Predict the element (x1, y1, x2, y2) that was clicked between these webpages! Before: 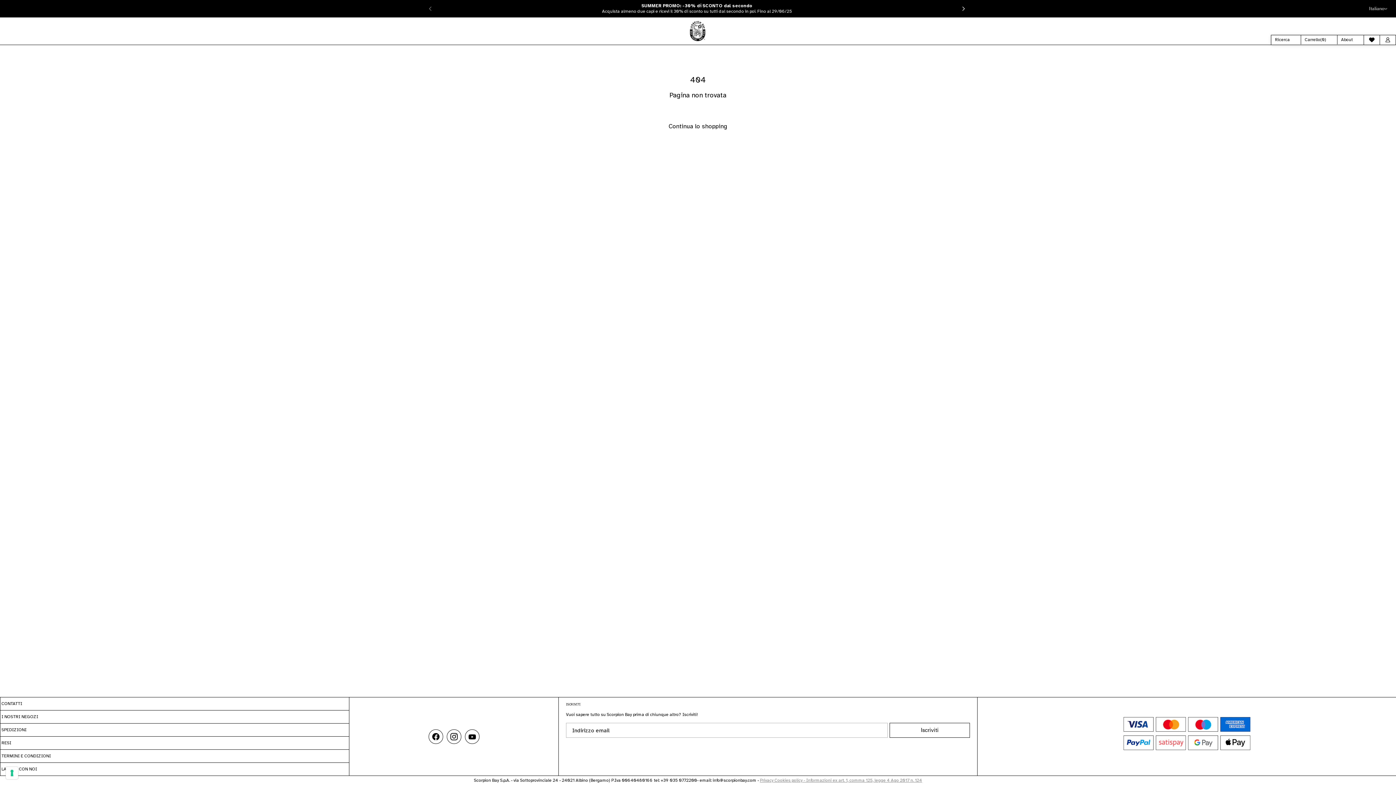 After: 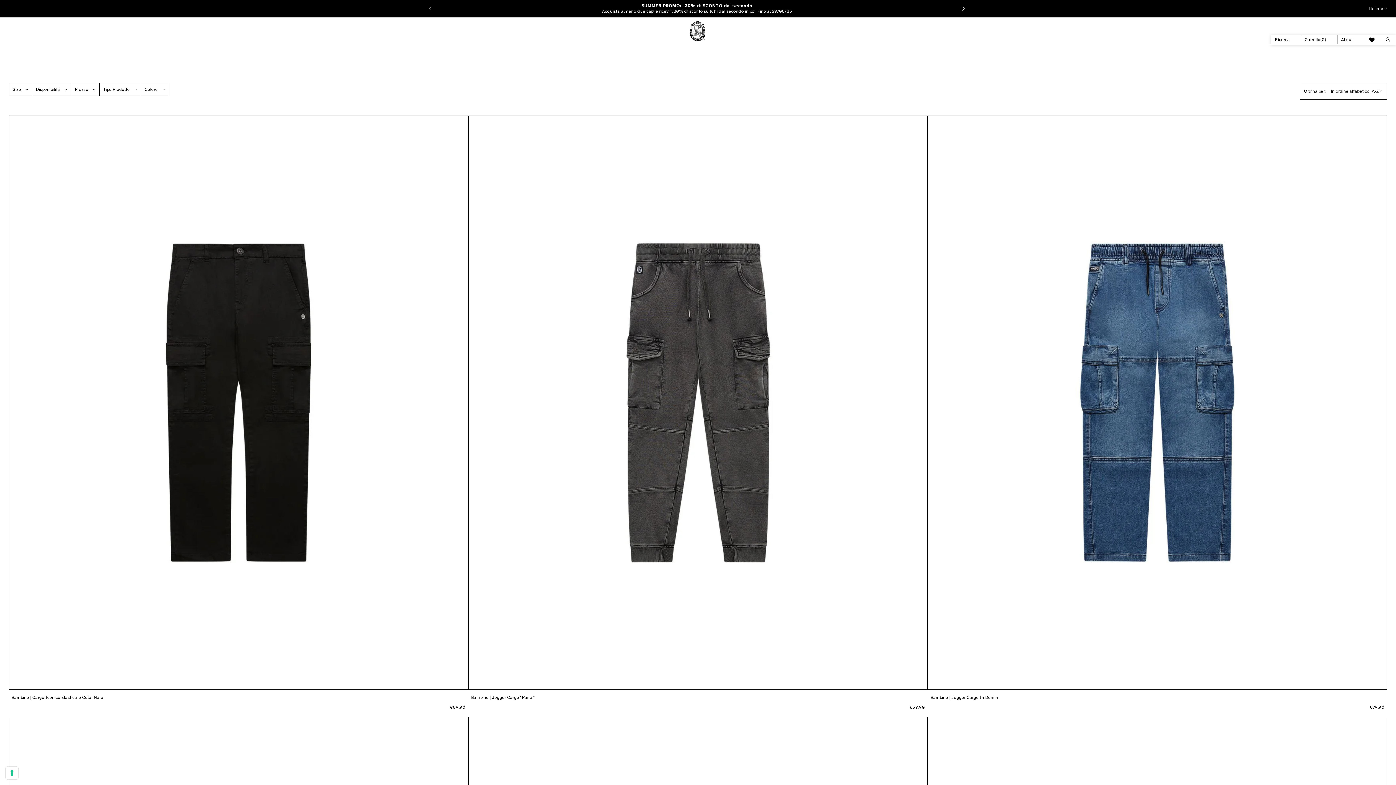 Action: label: Continua lo shopping bbox: (658, 117, 738, 135)